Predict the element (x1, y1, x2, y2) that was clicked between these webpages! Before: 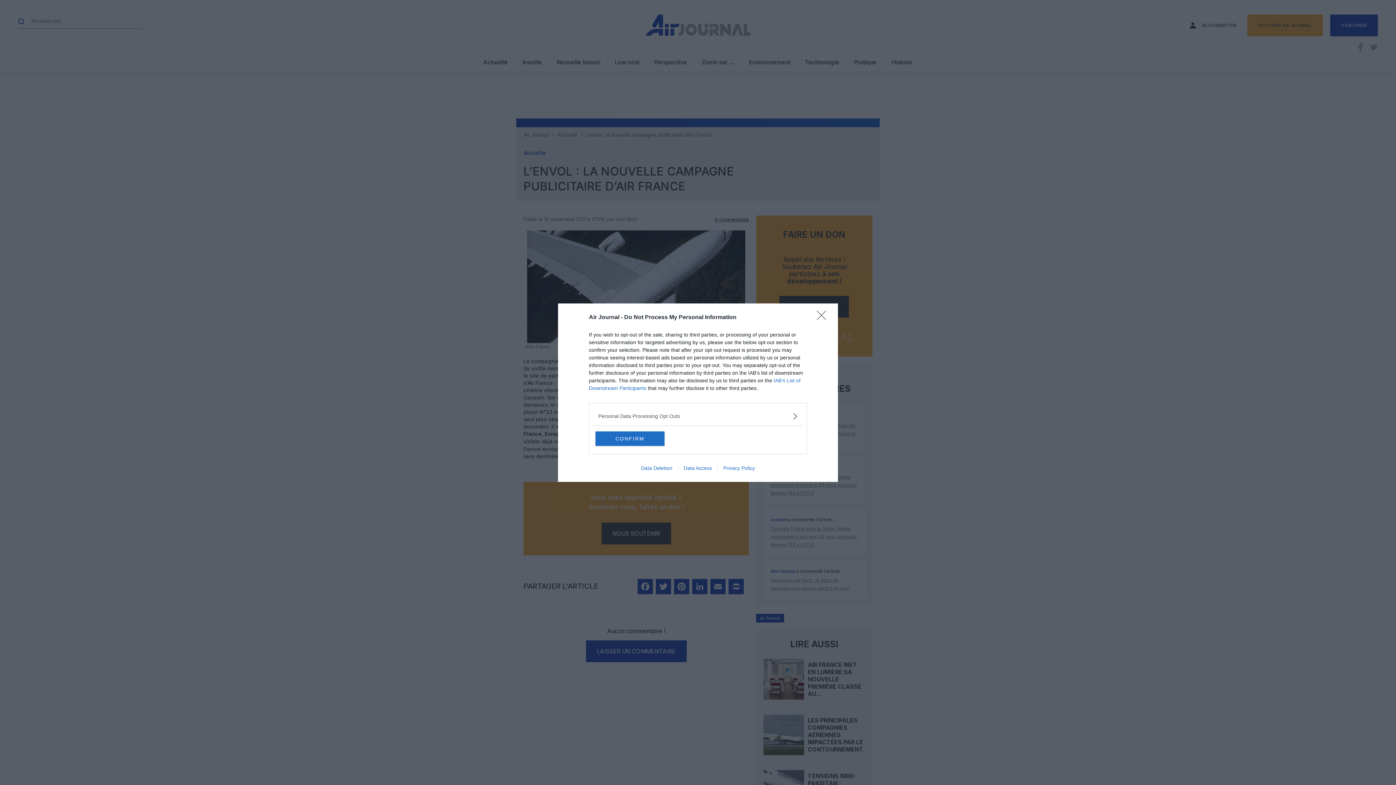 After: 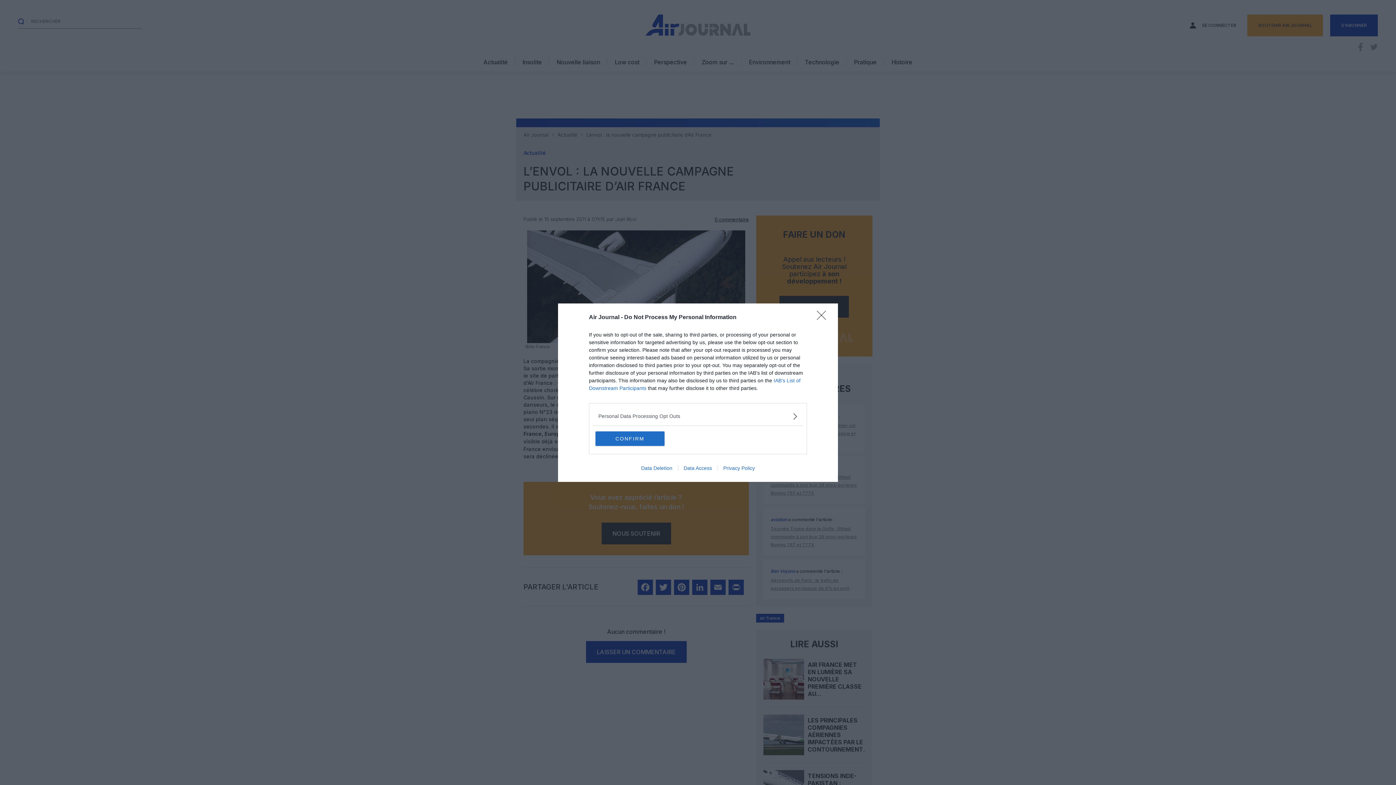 Action: bbox: (717, 465, 760, 471) label: Privacy Policy